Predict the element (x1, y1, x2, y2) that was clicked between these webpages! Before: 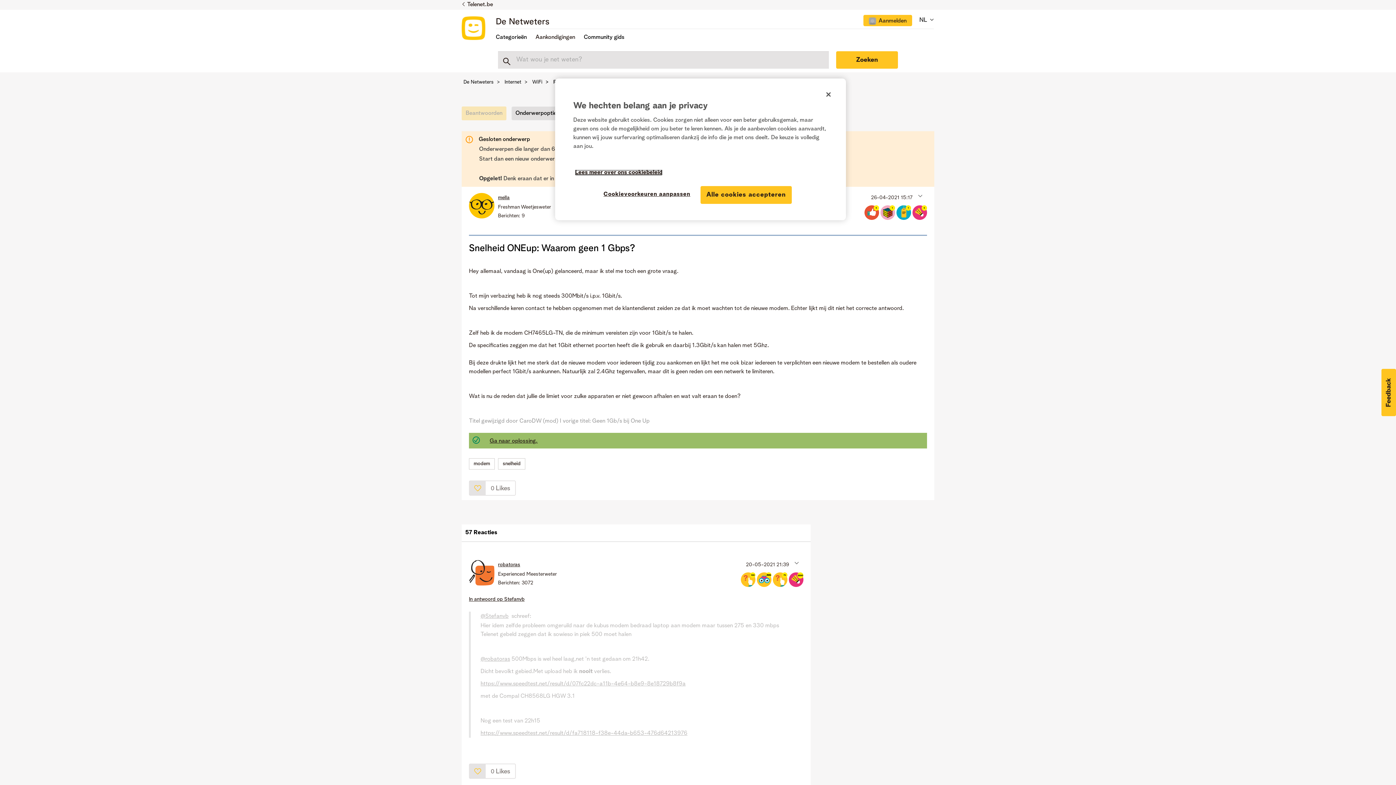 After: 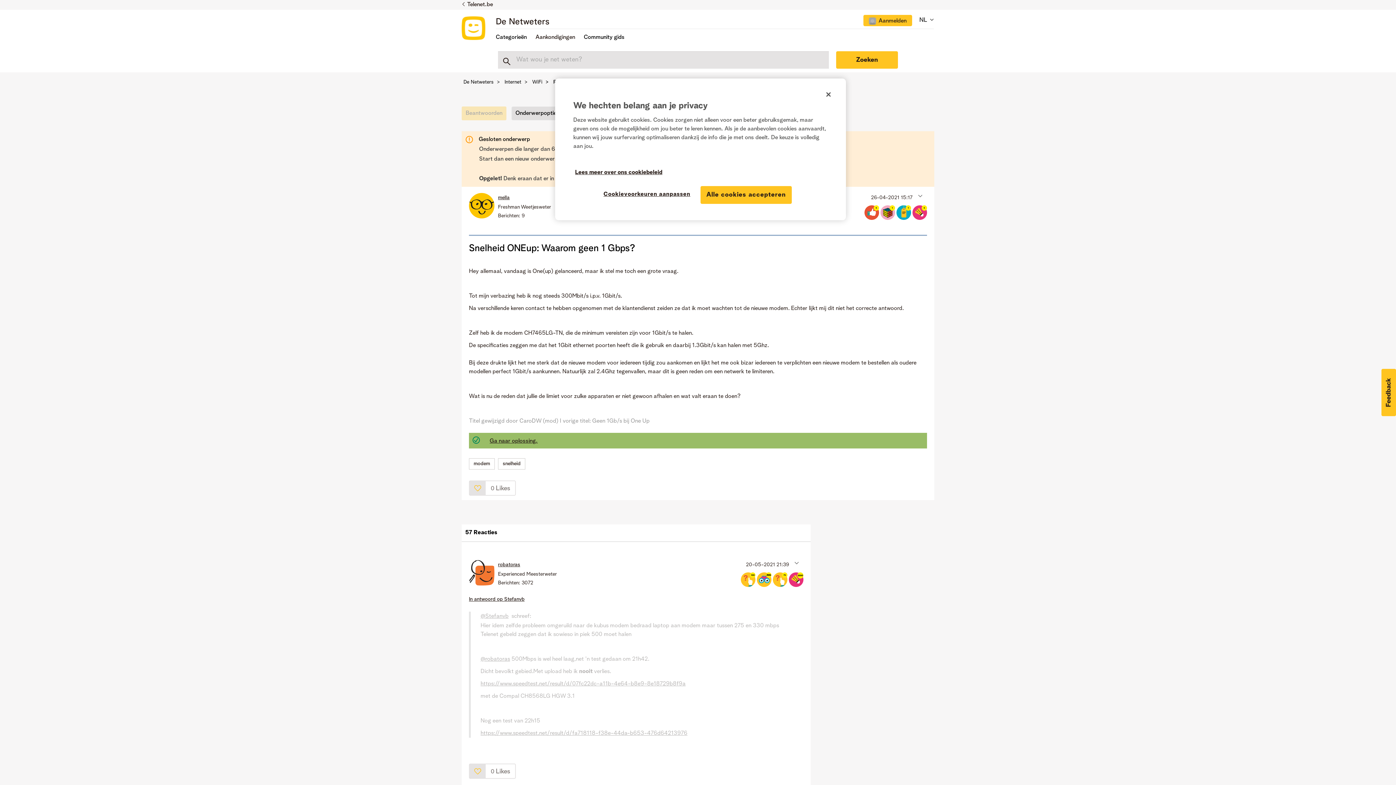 Action: label: https://www.speedtest.net/result/d/07fc22dc-a11b-4e64-b8e9-8e18729b8f9a bbox: (480, 681, 685, 687)